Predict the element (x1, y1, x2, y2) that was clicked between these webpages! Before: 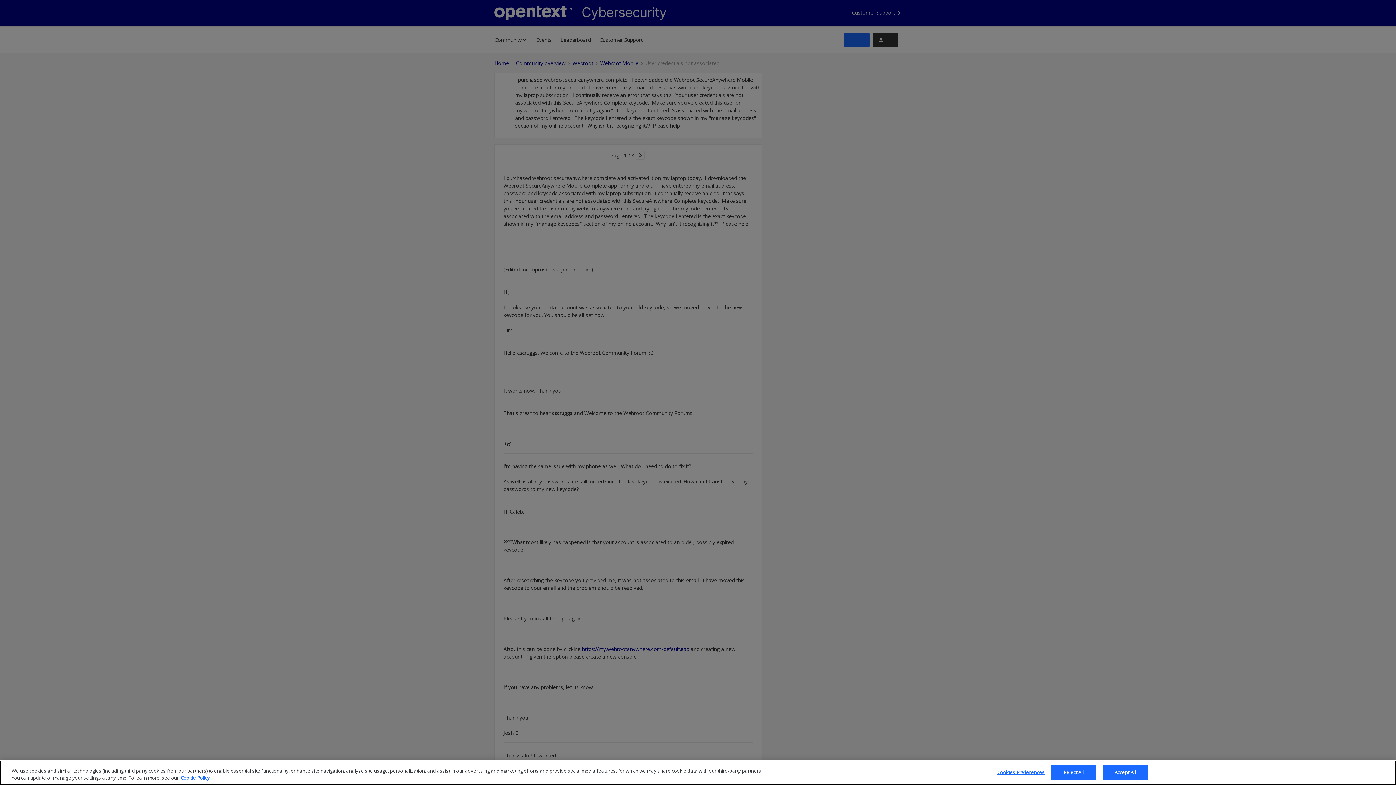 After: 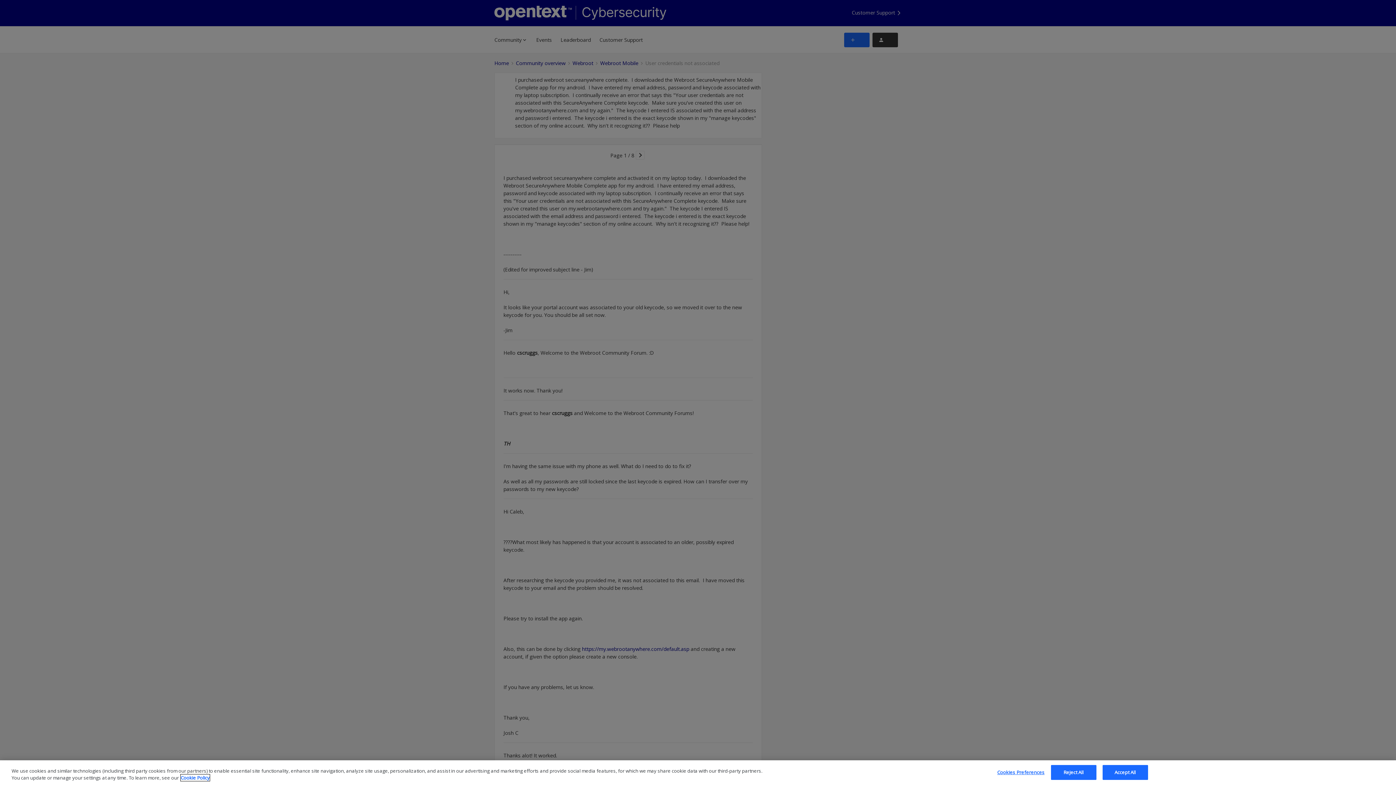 Action: label: More information about your privacy, opens in a new tab bbox: (180, 774, 209, 781)